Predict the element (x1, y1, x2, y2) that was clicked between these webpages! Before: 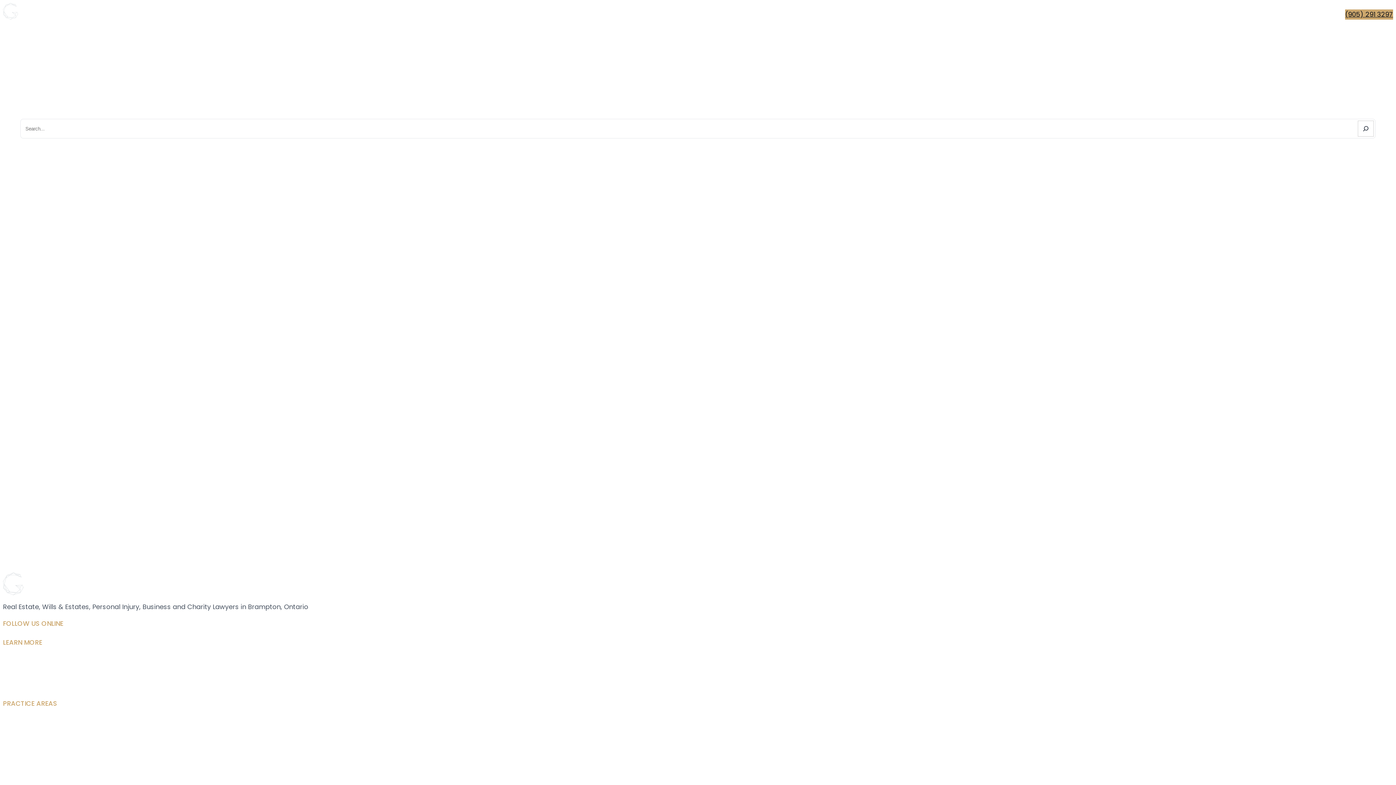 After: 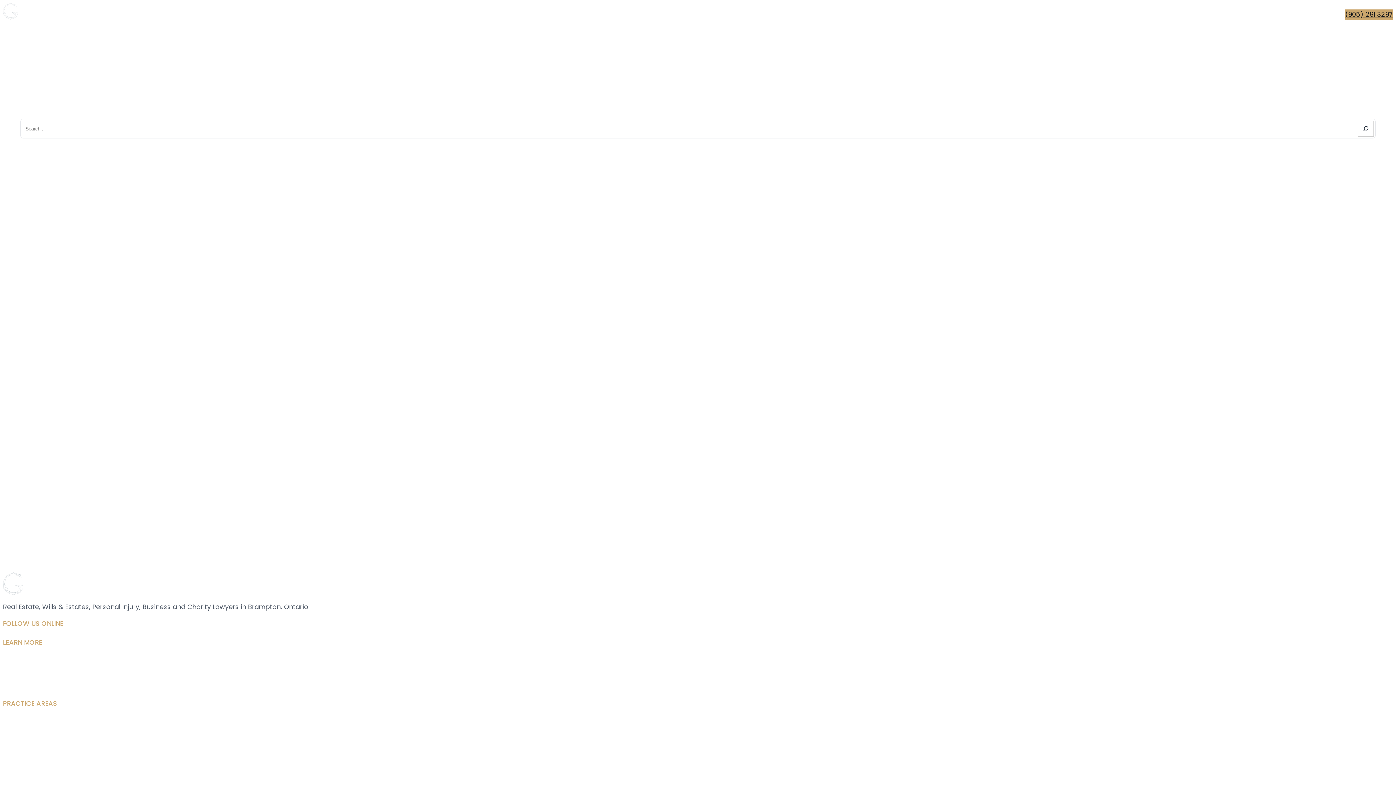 Action: bbox: (2, 629, 11, 637) label: Instagram